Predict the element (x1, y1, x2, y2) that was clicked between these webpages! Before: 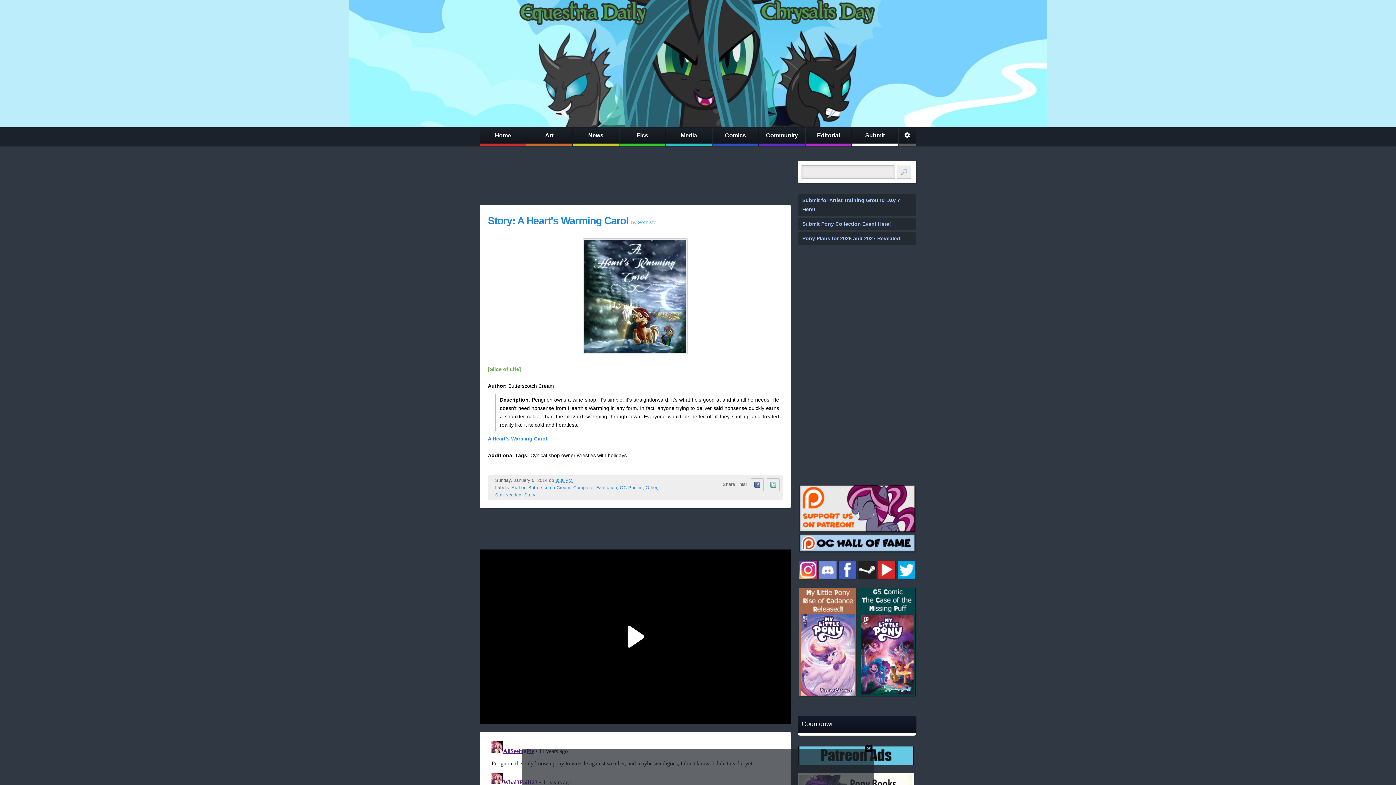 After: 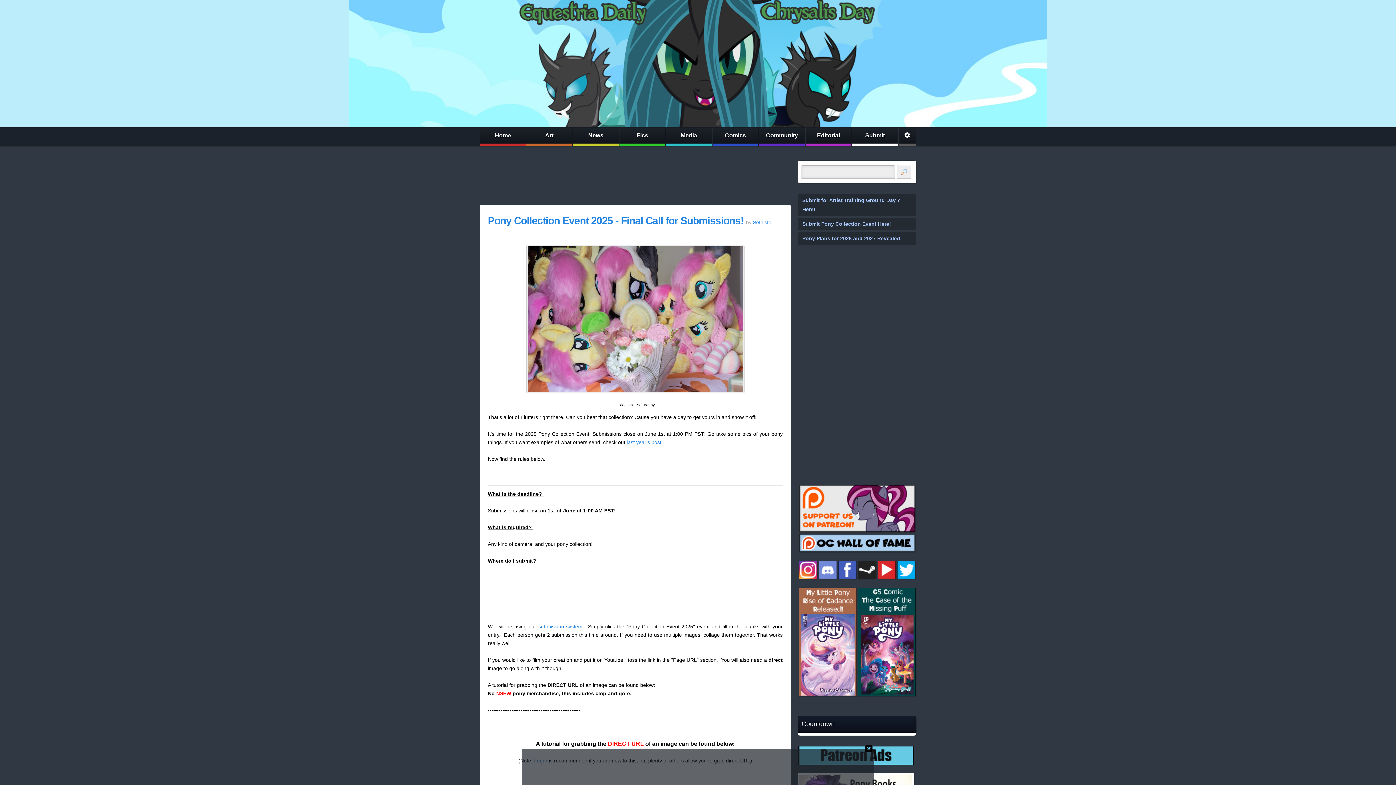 Action: bbox: (802, 221, 891, 226) label: Submit Pony Collection Event Here!